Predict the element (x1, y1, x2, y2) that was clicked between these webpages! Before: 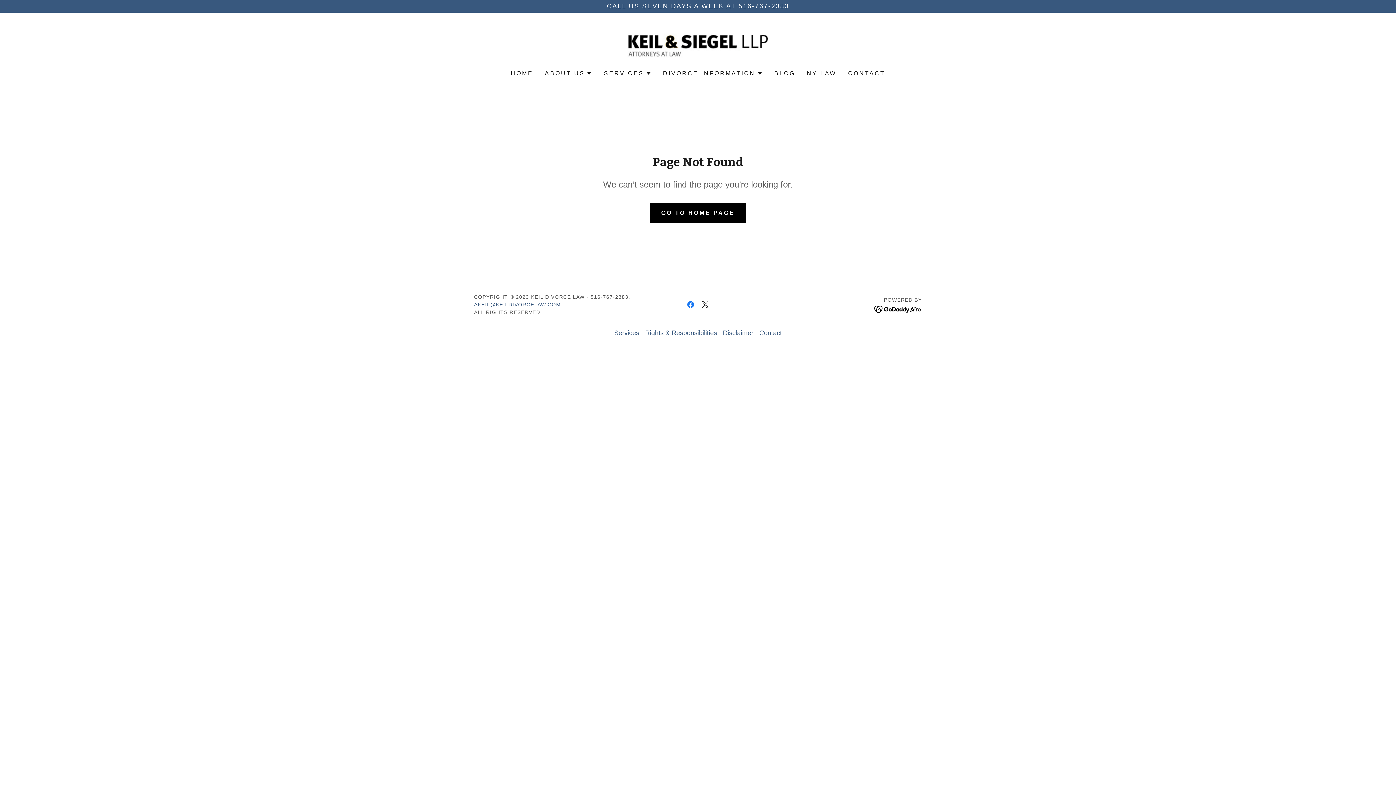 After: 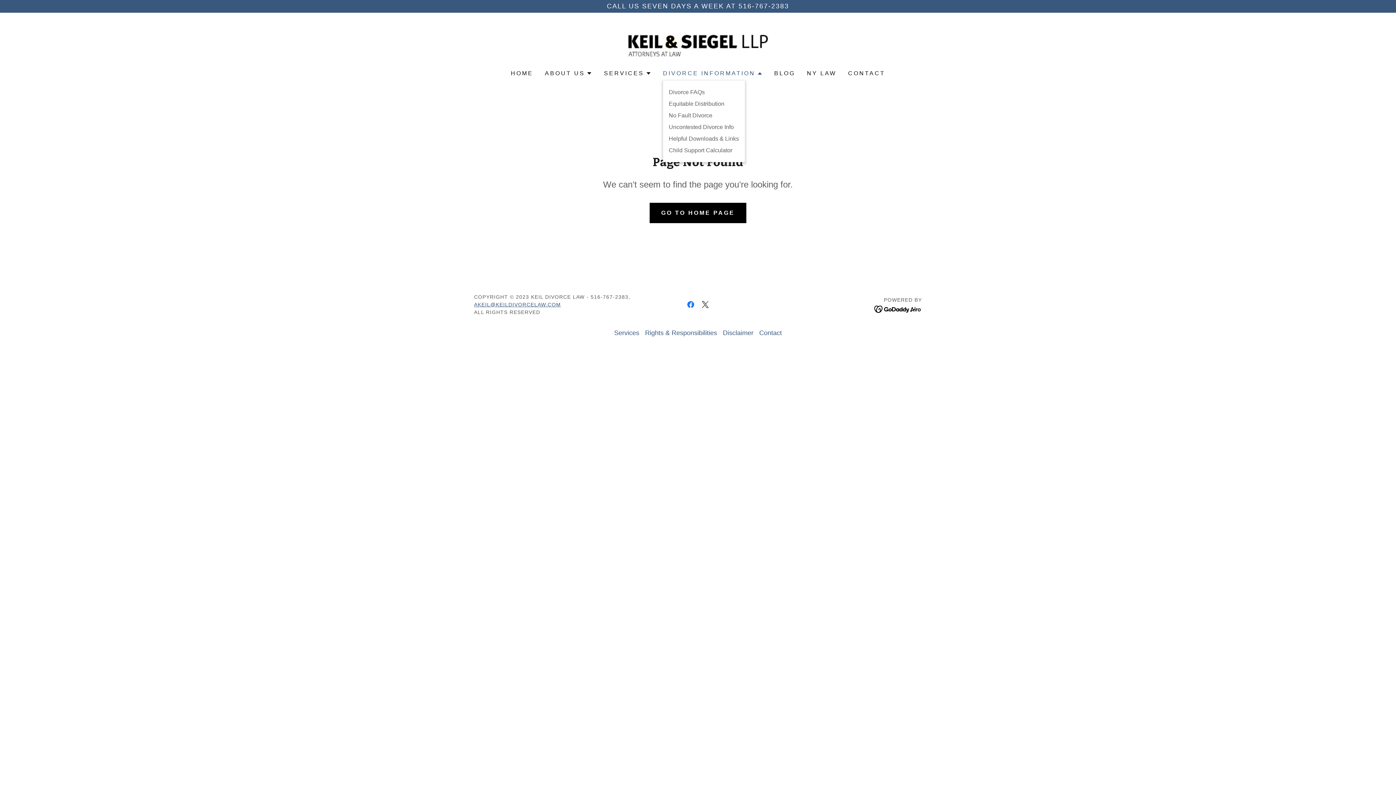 Action: label: DIVORCE INFORMATION bbox: (663, 69, 762, 77)